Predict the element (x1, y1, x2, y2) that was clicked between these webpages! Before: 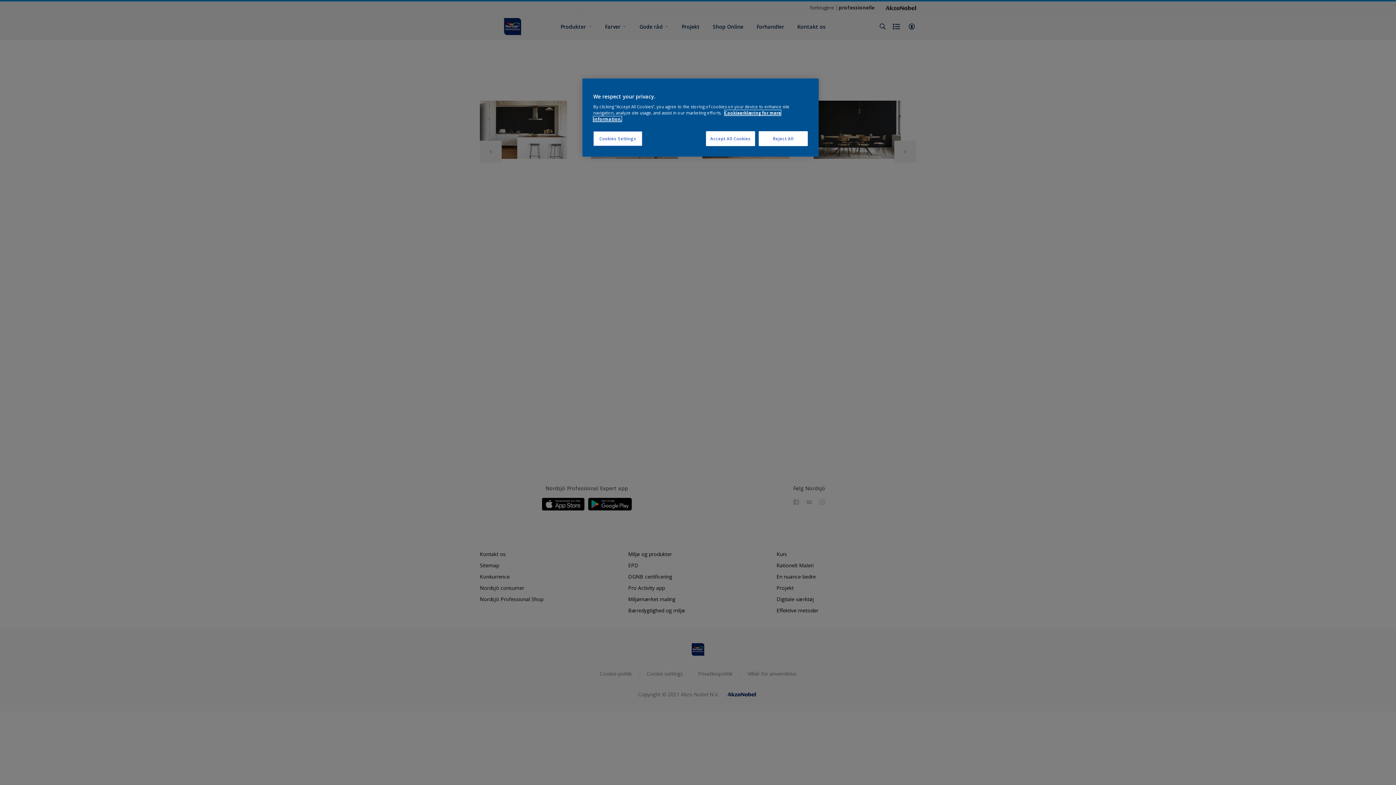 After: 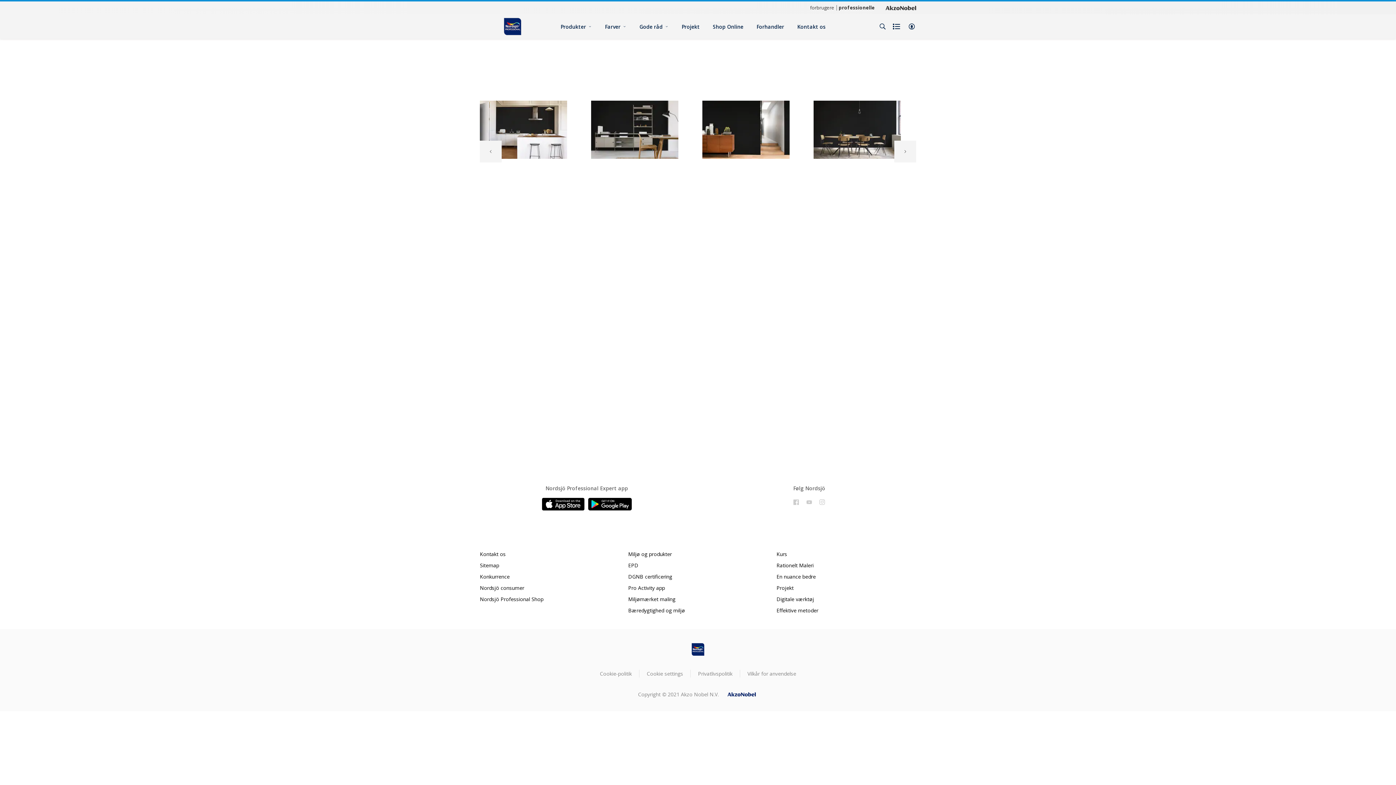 Action: label: Accept All Cookies bbox: (706, 131, 755, 146)